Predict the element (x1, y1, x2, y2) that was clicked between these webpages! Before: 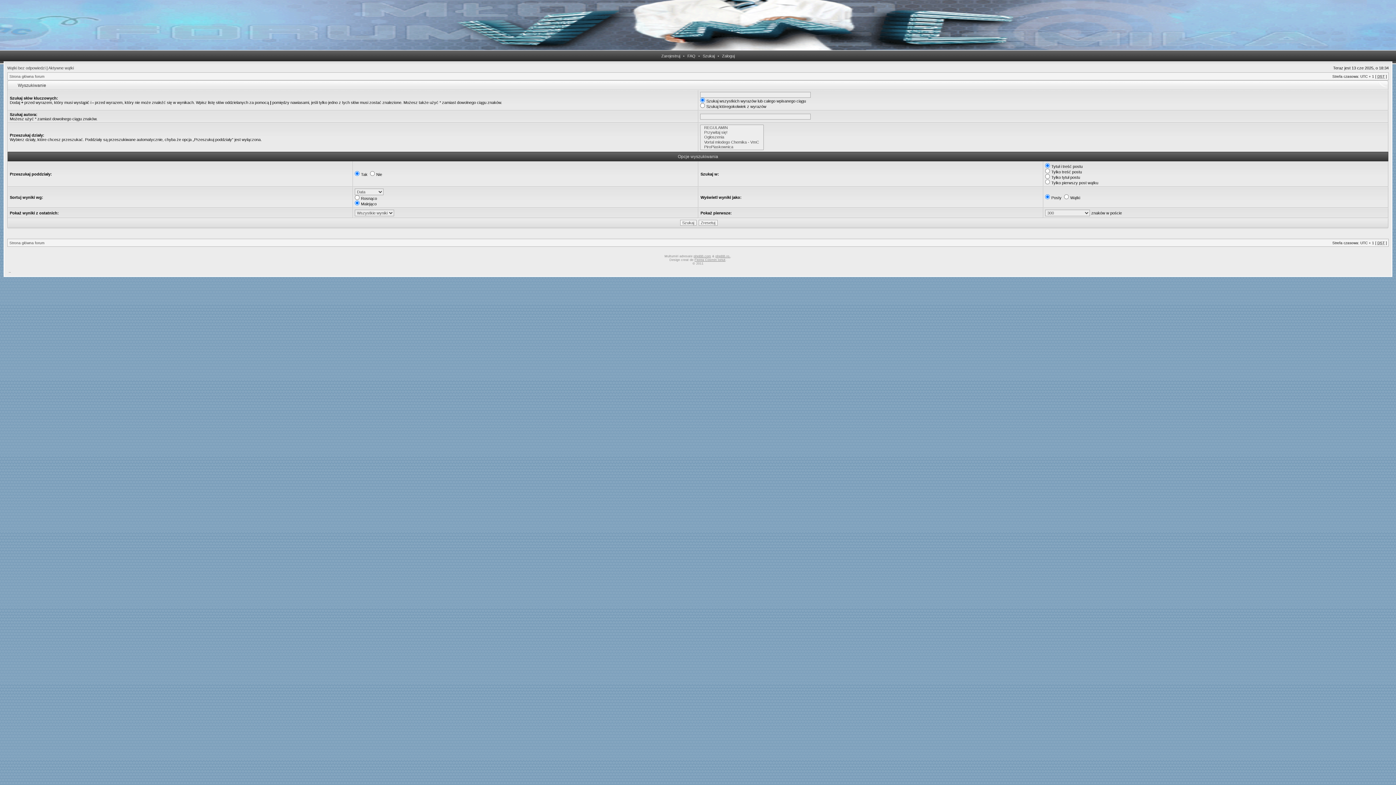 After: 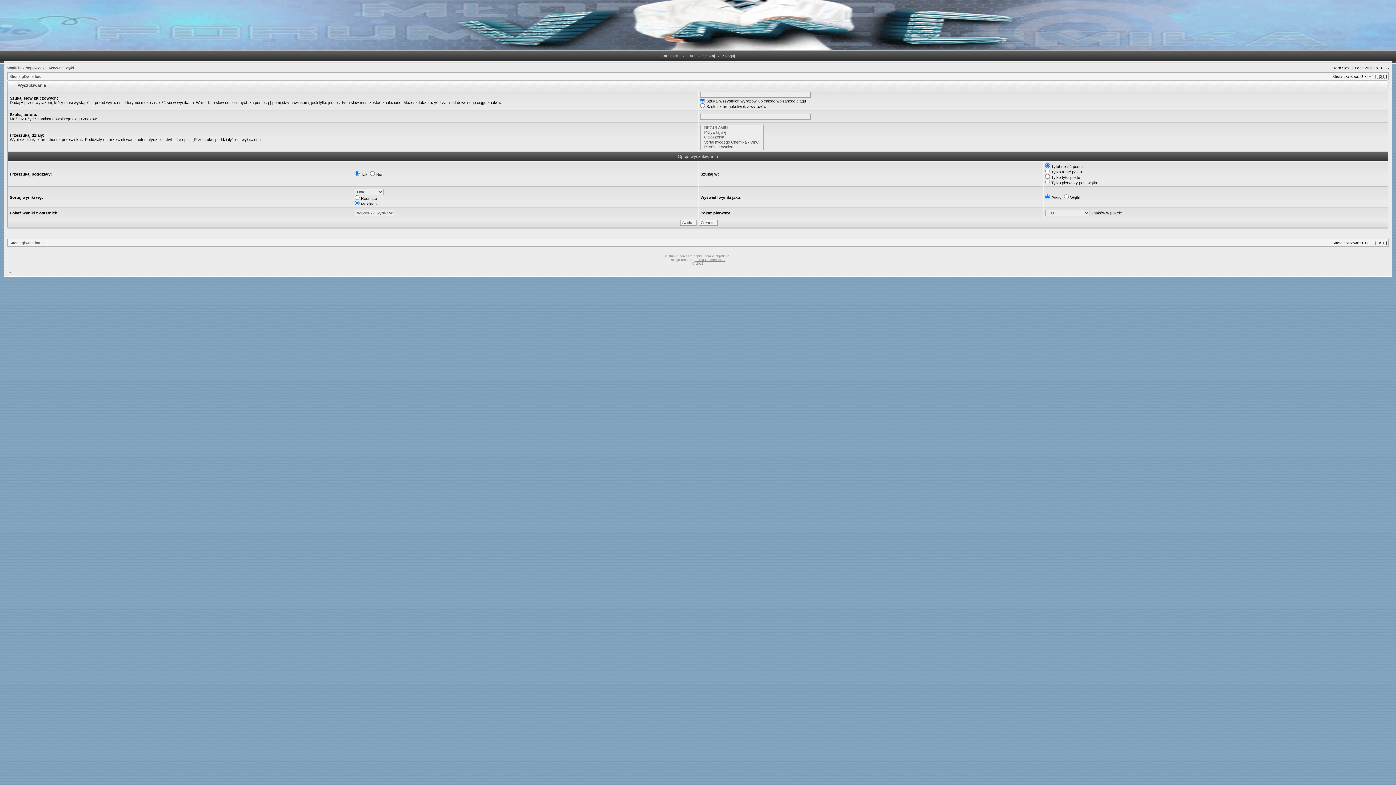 Action: label: Szukaj bbox: (701, 53, 716, 58)